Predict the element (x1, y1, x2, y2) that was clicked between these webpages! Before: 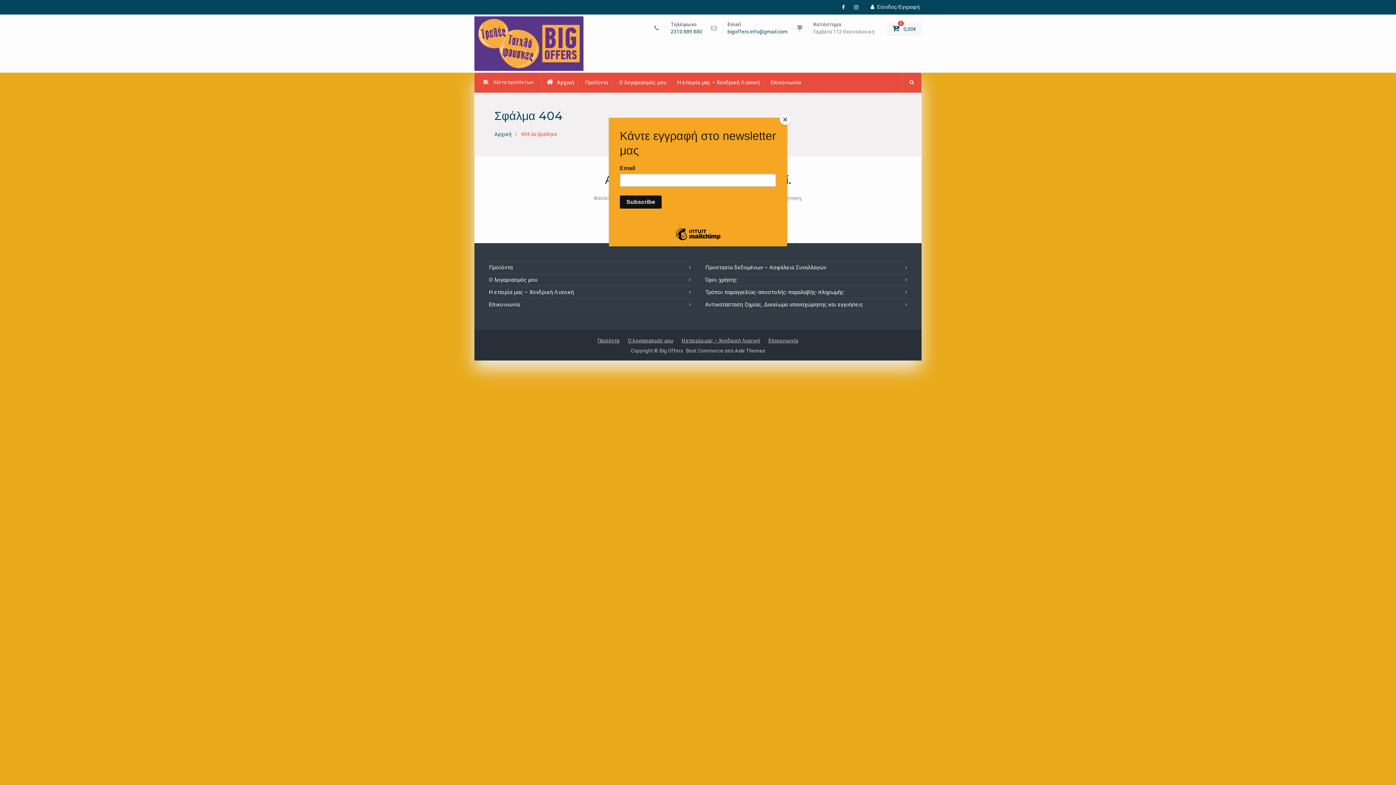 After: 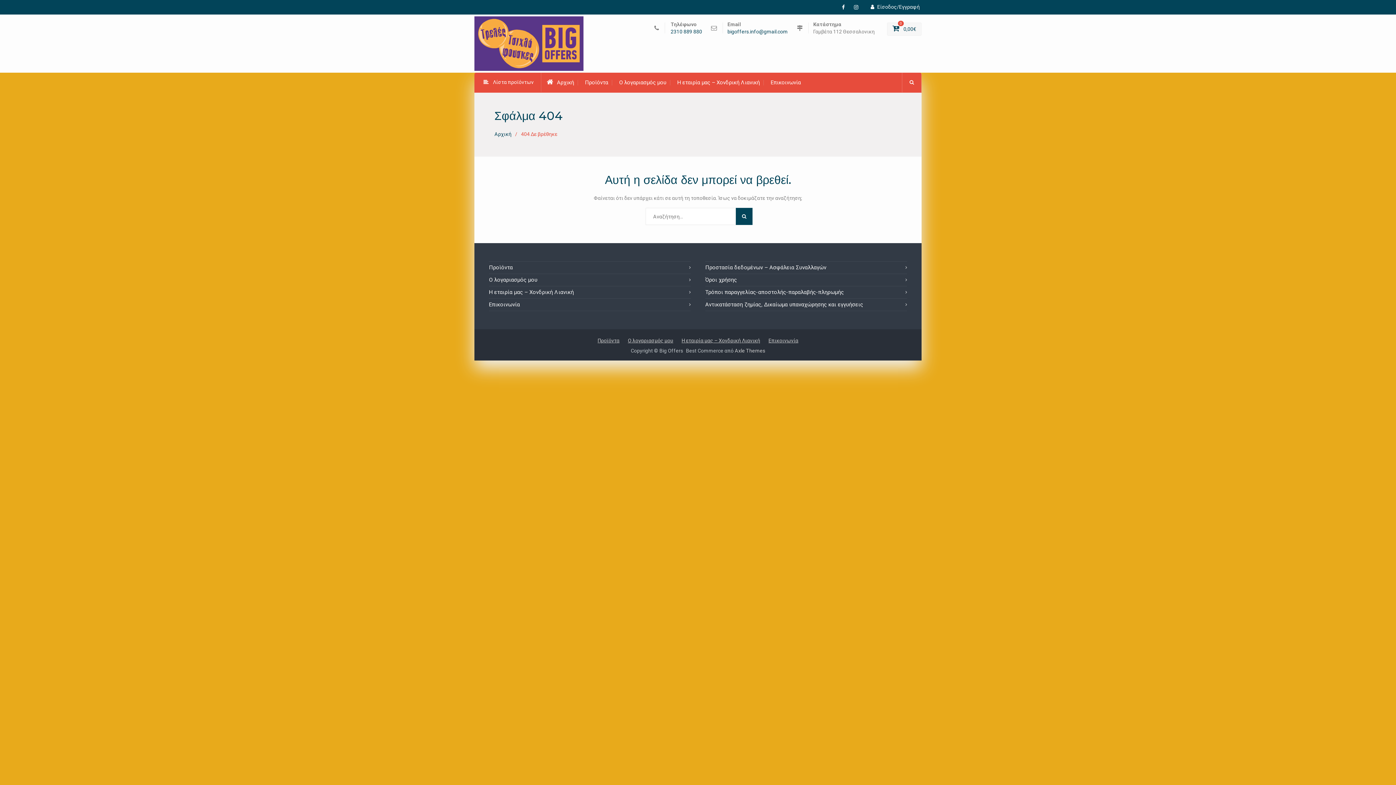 Action: bbox: (780, 114, 790, 125) label: Close